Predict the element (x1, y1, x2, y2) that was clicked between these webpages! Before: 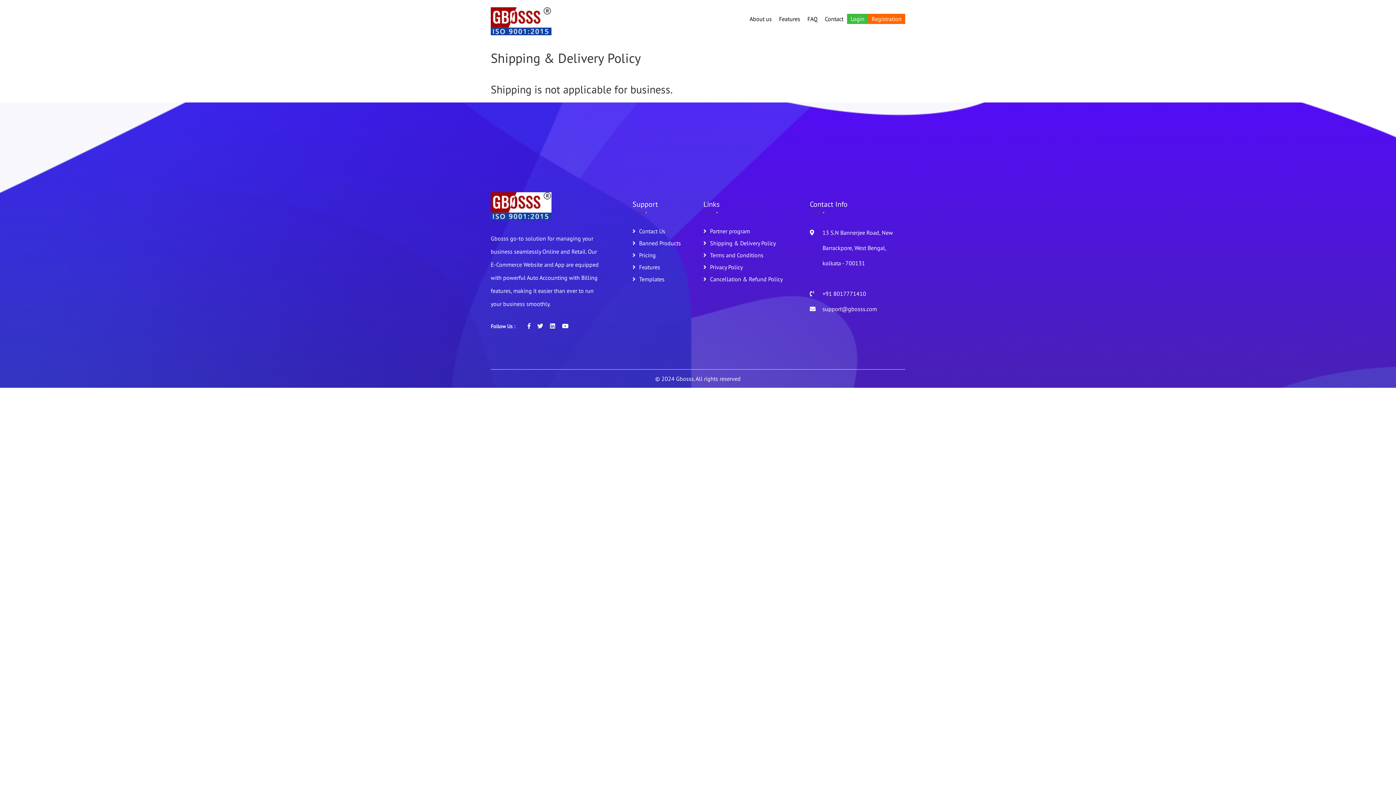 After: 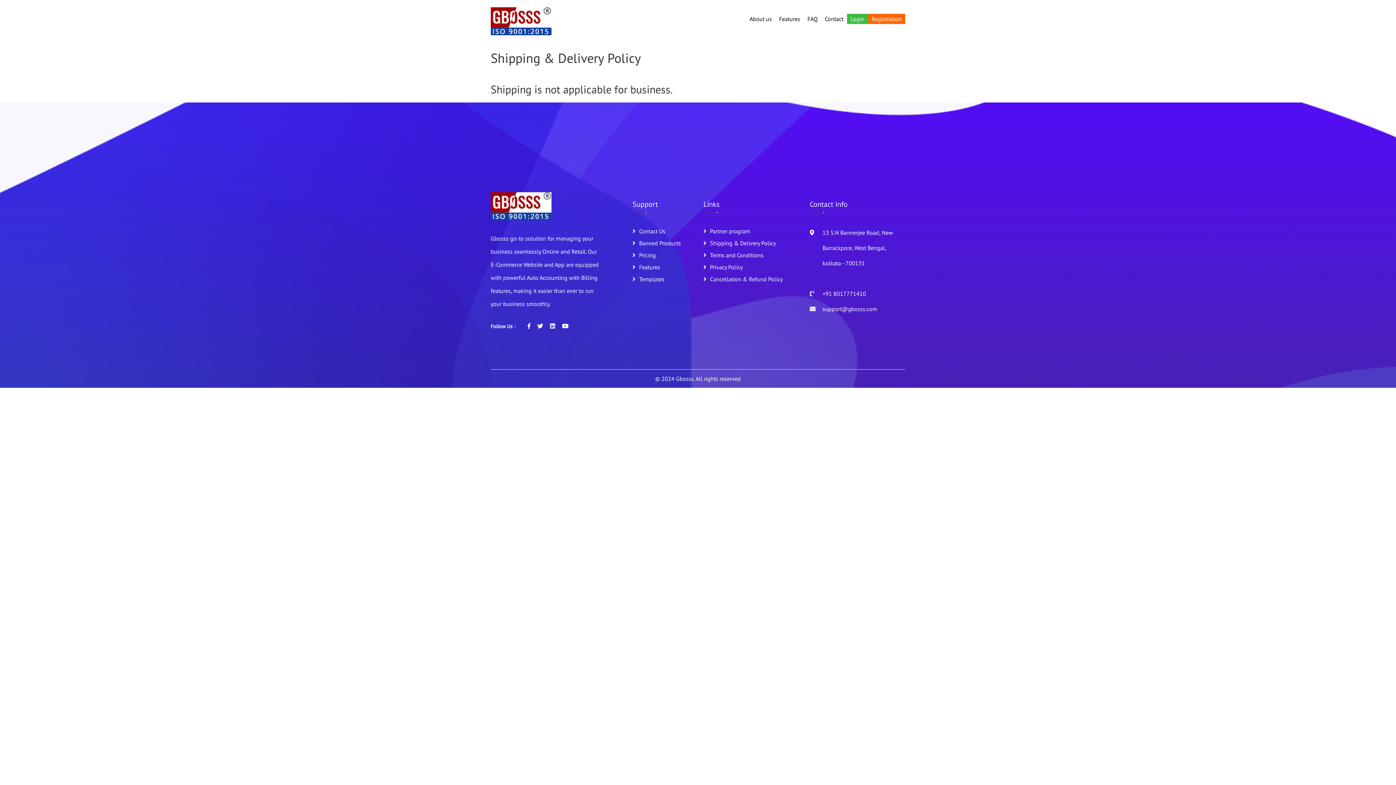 Action: label: Shipping & Delivery Policy bbox: (710, 239, 776, 247)